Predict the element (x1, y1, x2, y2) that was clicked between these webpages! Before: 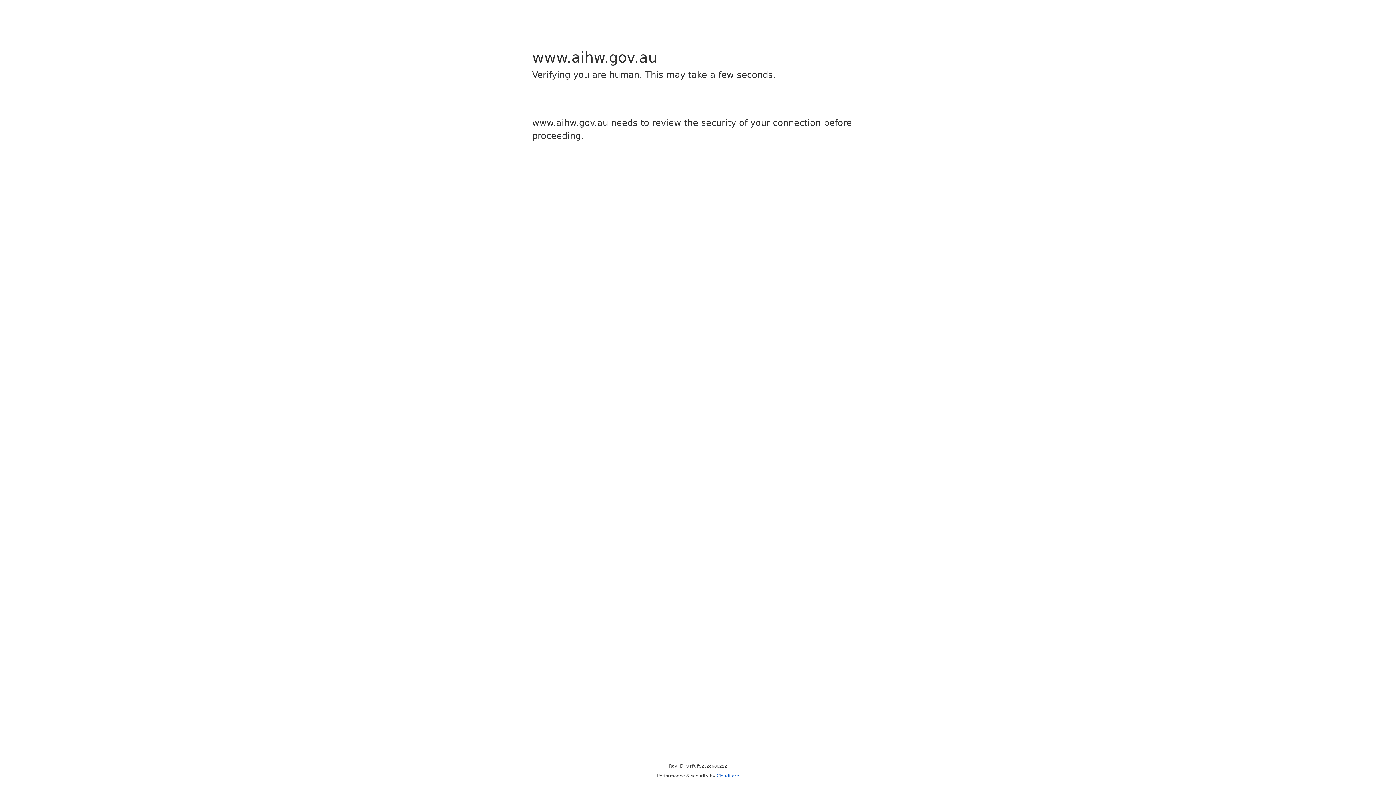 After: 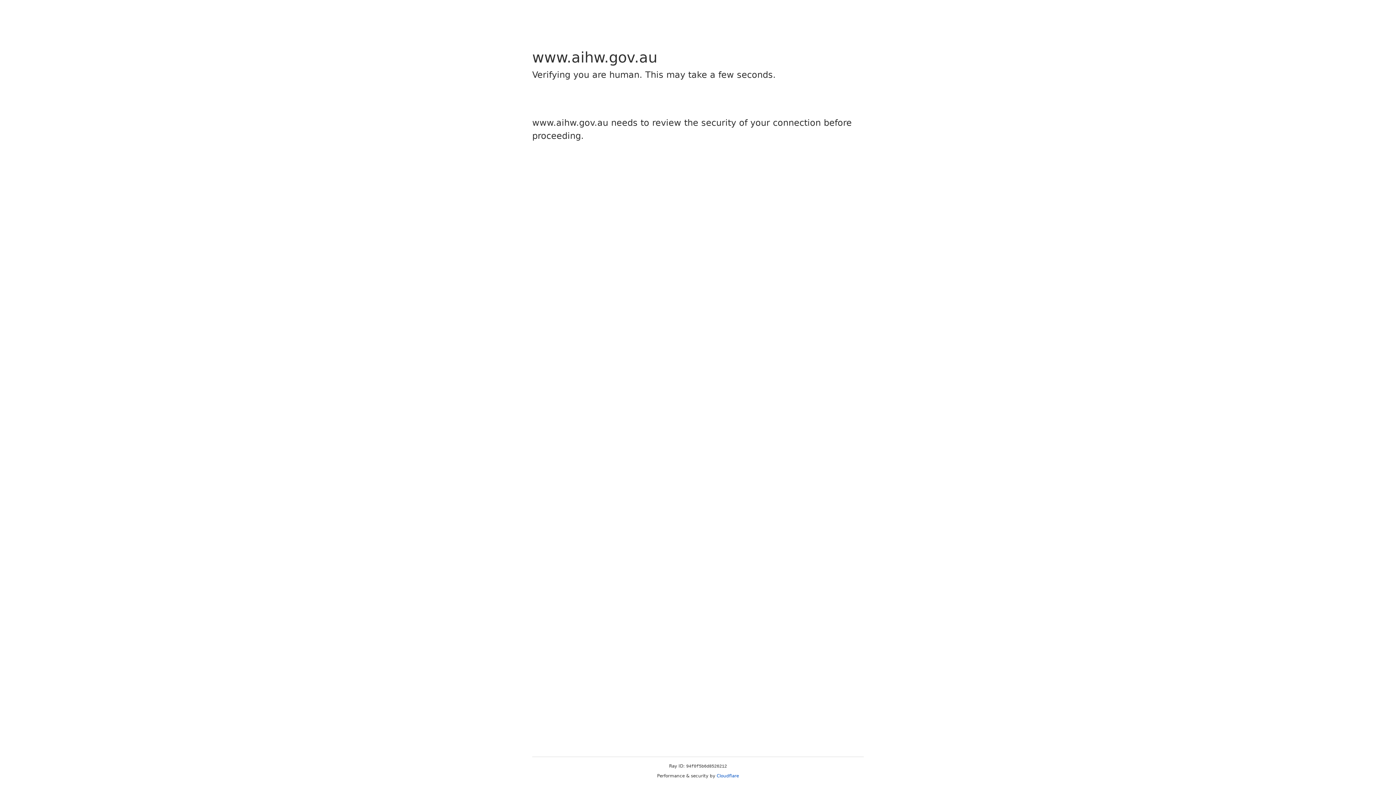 Action: label: Cloudflare bbox: (716, 773, 739, 778)